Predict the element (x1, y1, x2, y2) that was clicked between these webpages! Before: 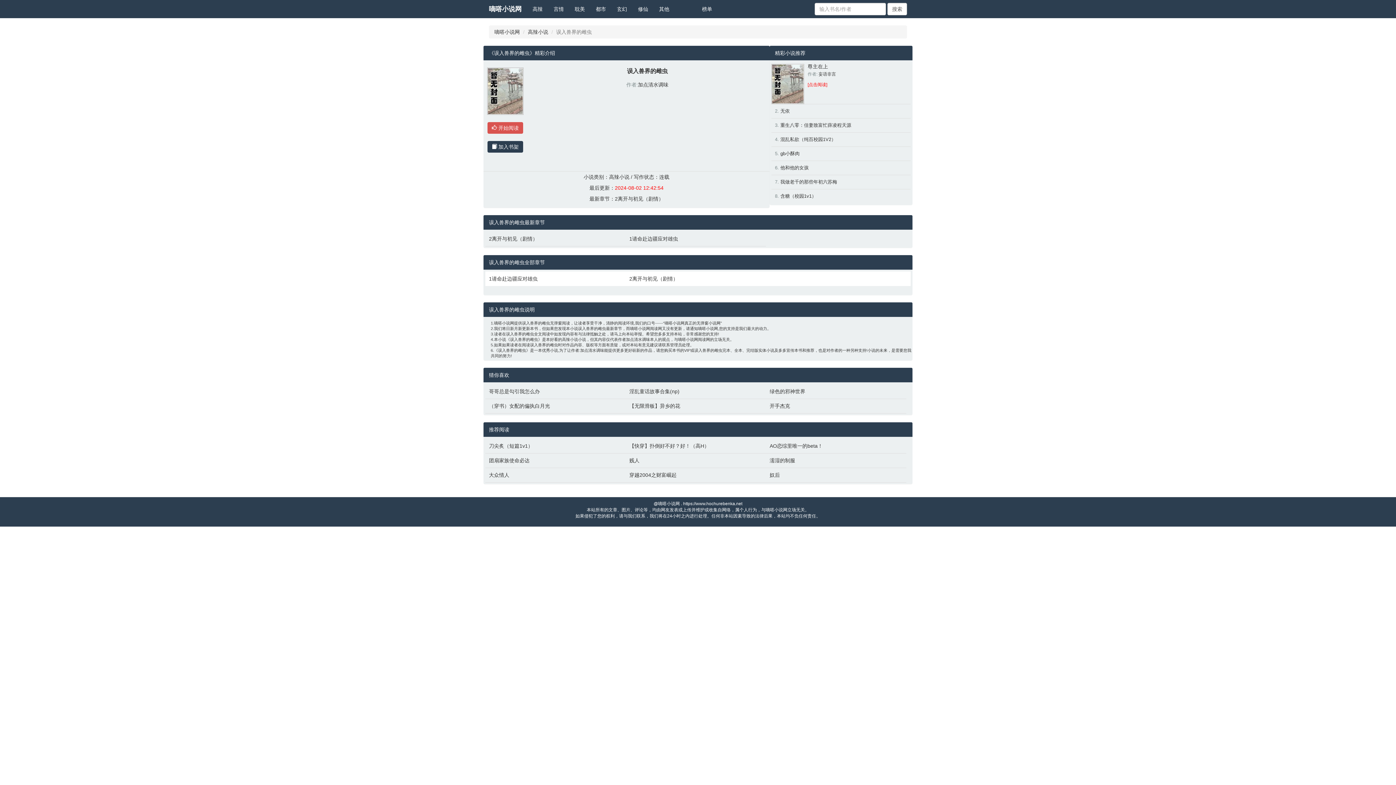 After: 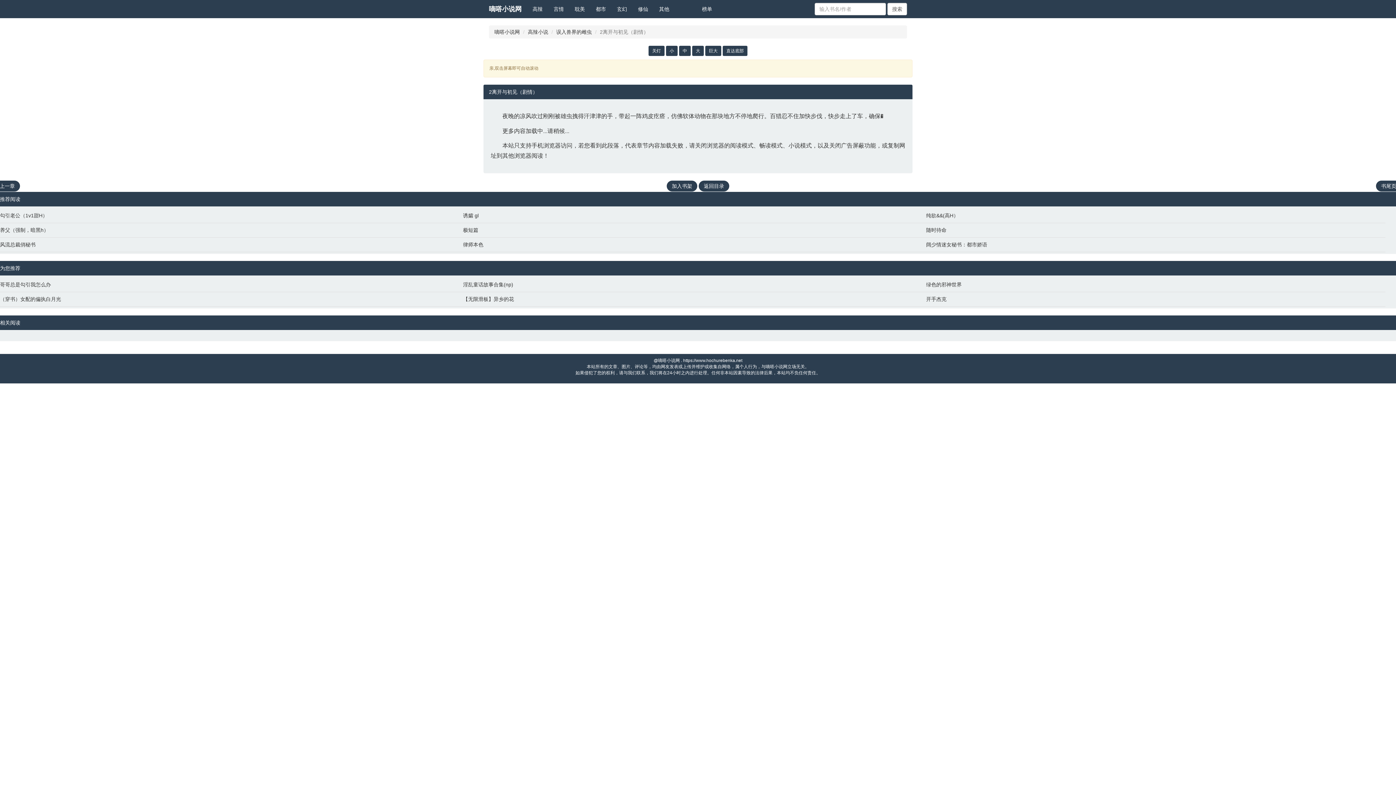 Action: label: 2离开与初见（剧情） bbox: (615, 196, 663, 201)